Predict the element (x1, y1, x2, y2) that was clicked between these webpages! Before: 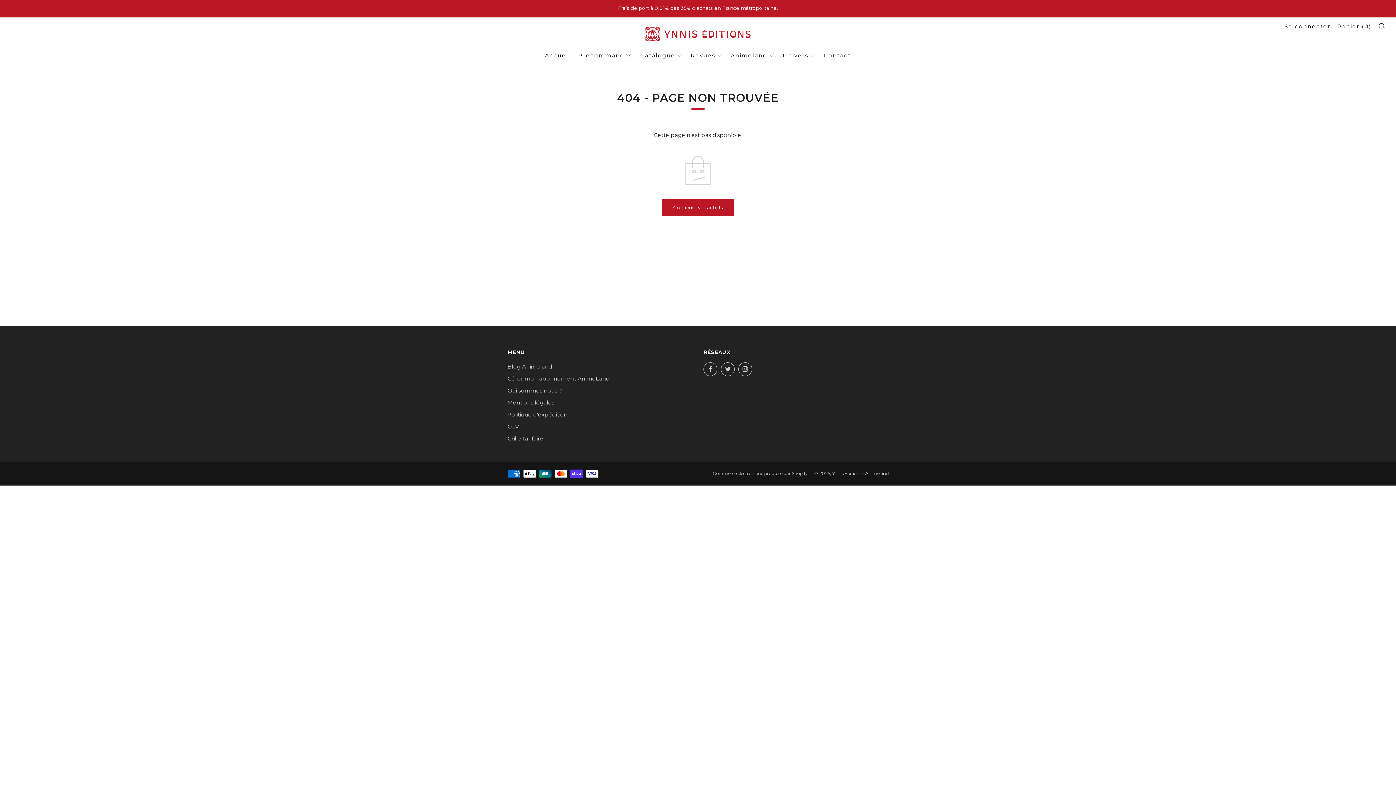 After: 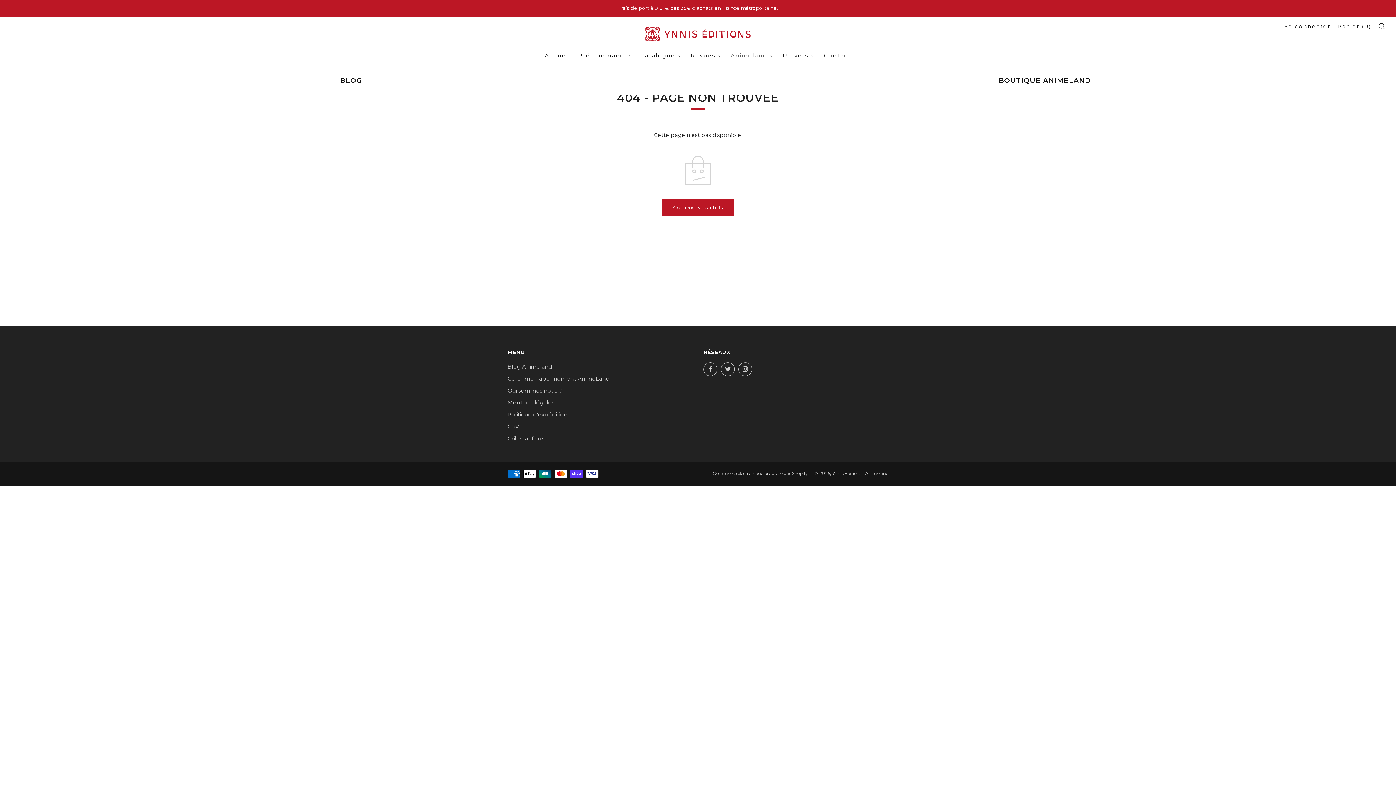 Action: bbox: (730, 49, 774, 61) label: Animeland